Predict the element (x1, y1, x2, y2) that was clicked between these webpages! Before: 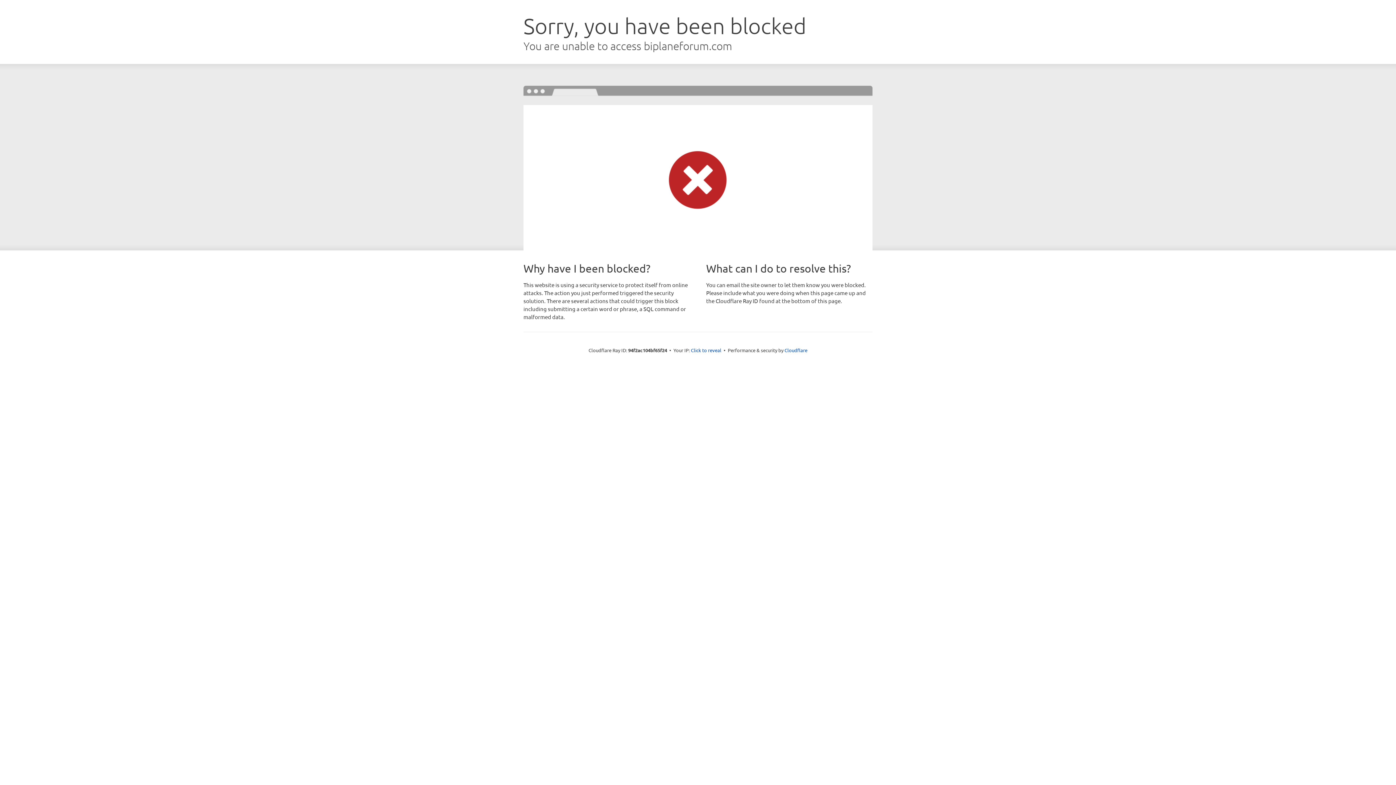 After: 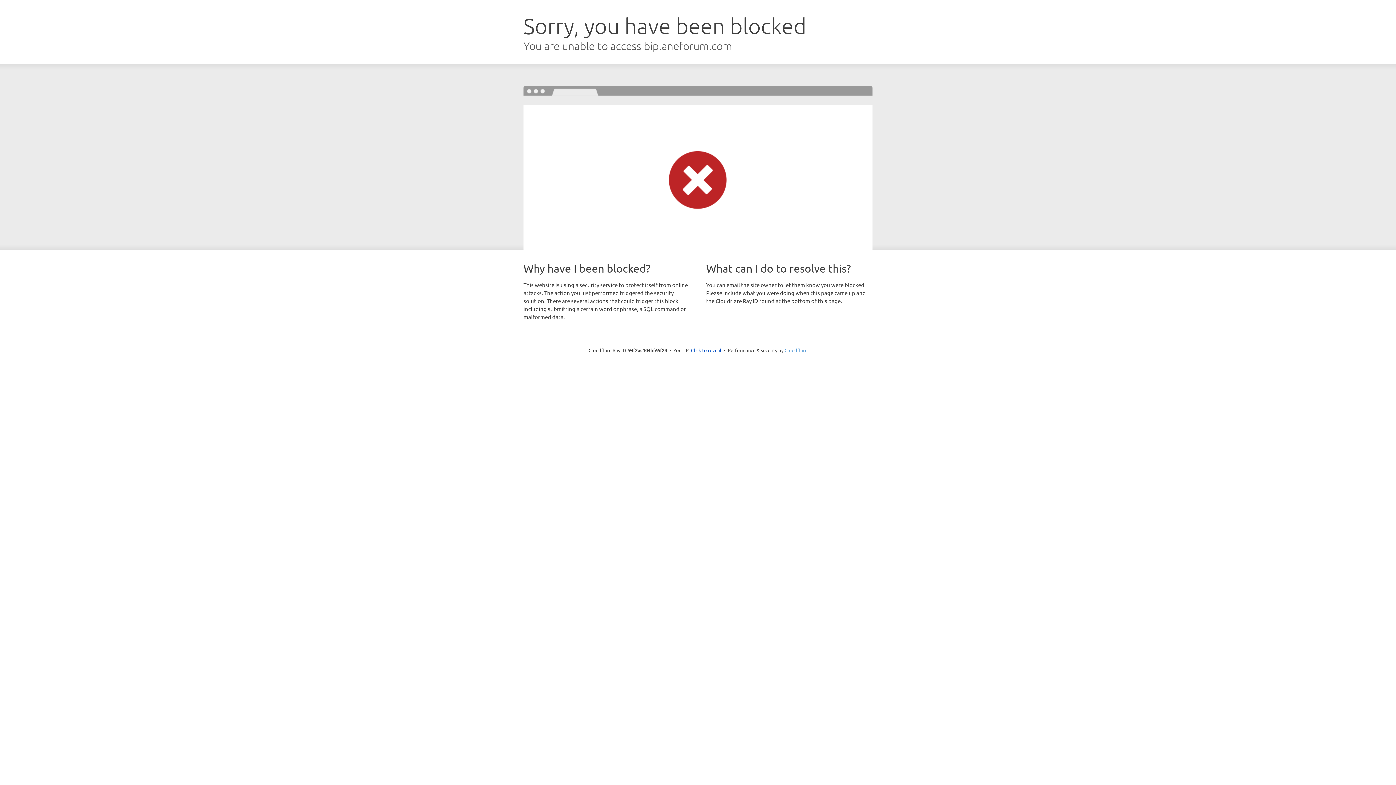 Action: label: Cloudflare bbox: (784, 347, 807, 353)